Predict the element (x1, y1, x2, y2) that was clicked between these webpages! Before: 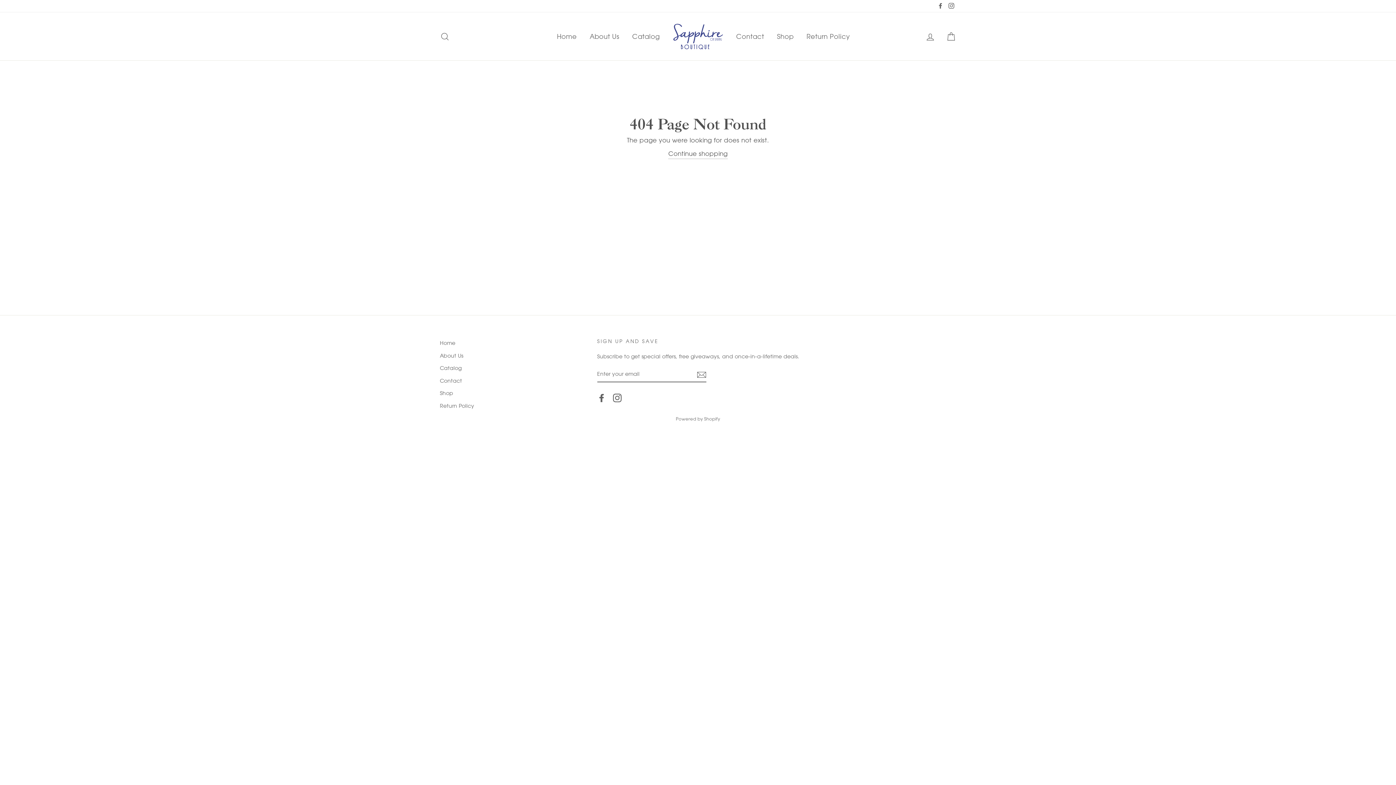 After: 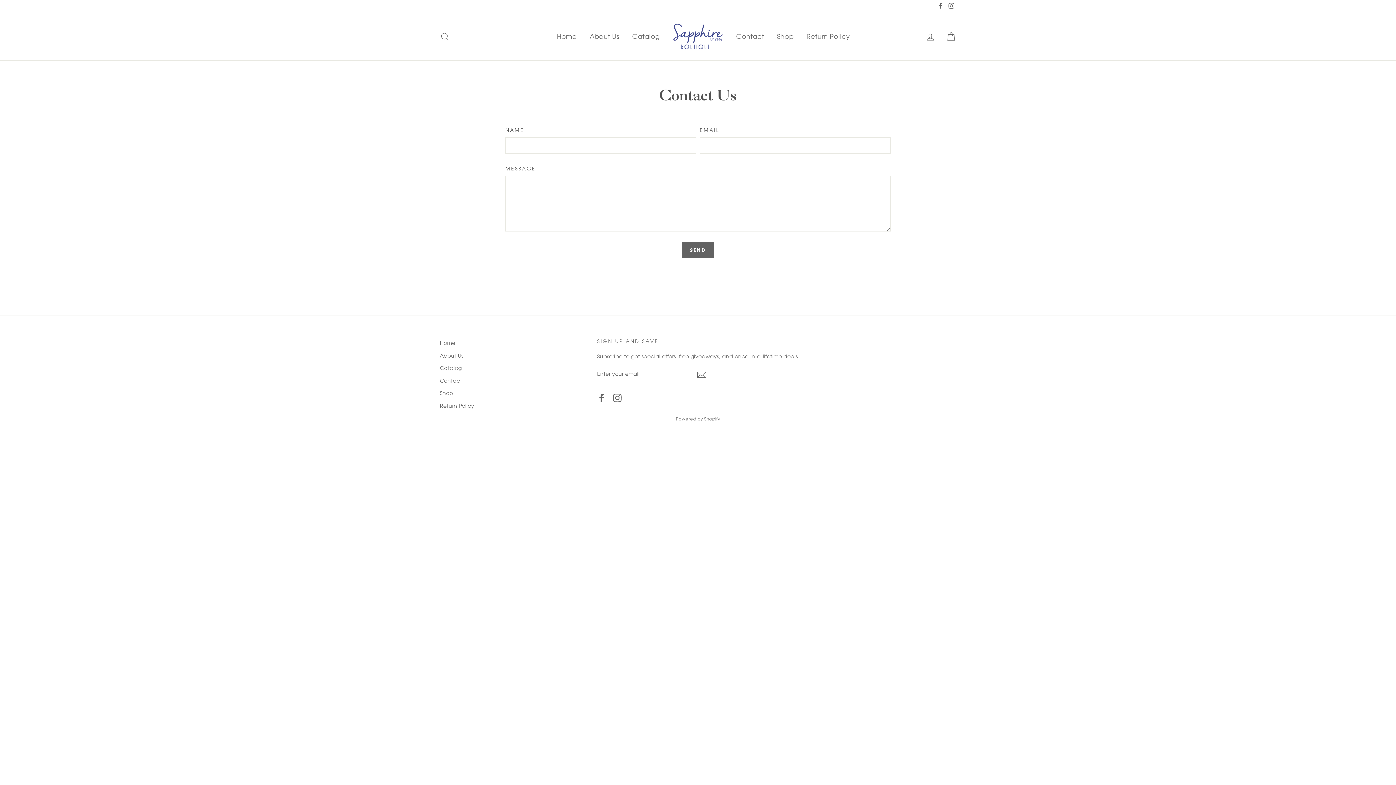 Action: label: Contact bbox: (730, 28, 769, 44)